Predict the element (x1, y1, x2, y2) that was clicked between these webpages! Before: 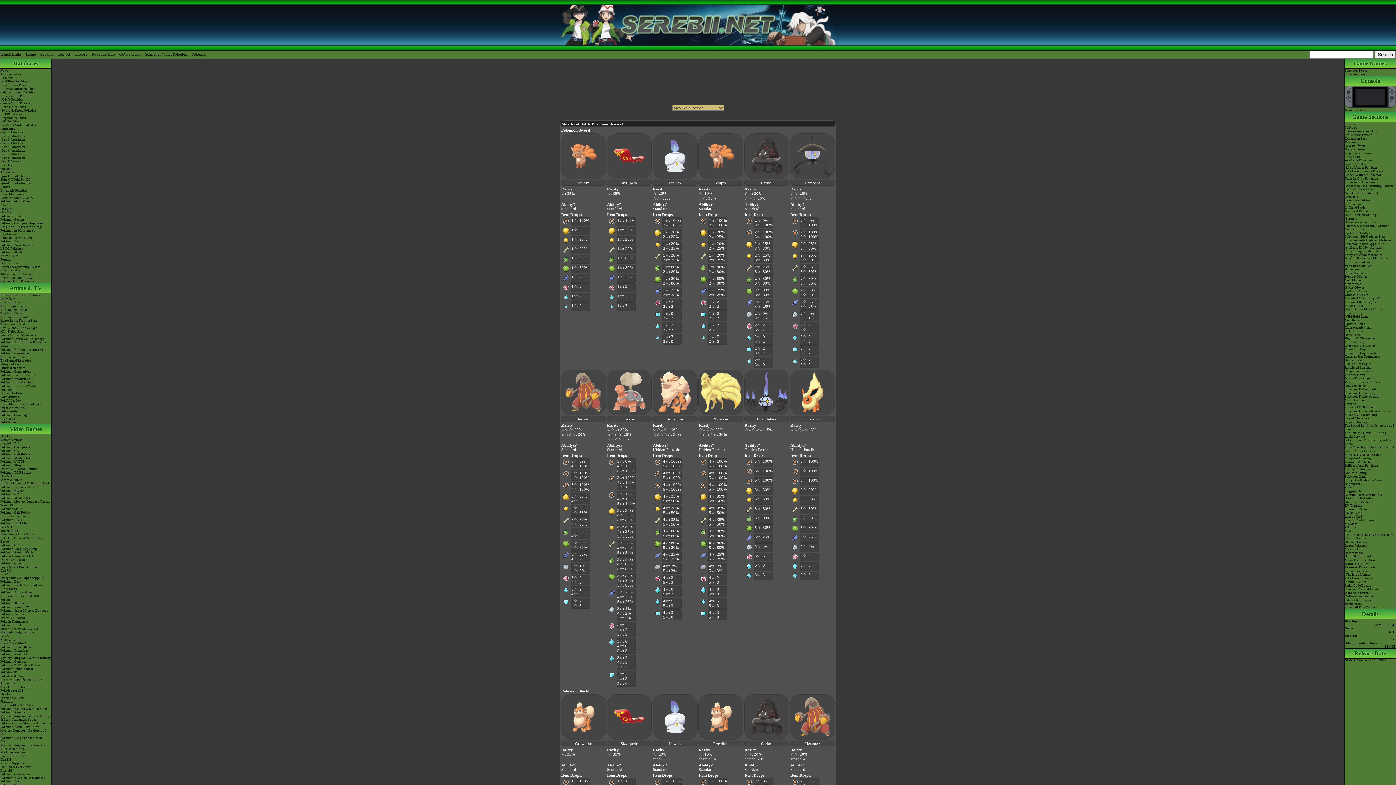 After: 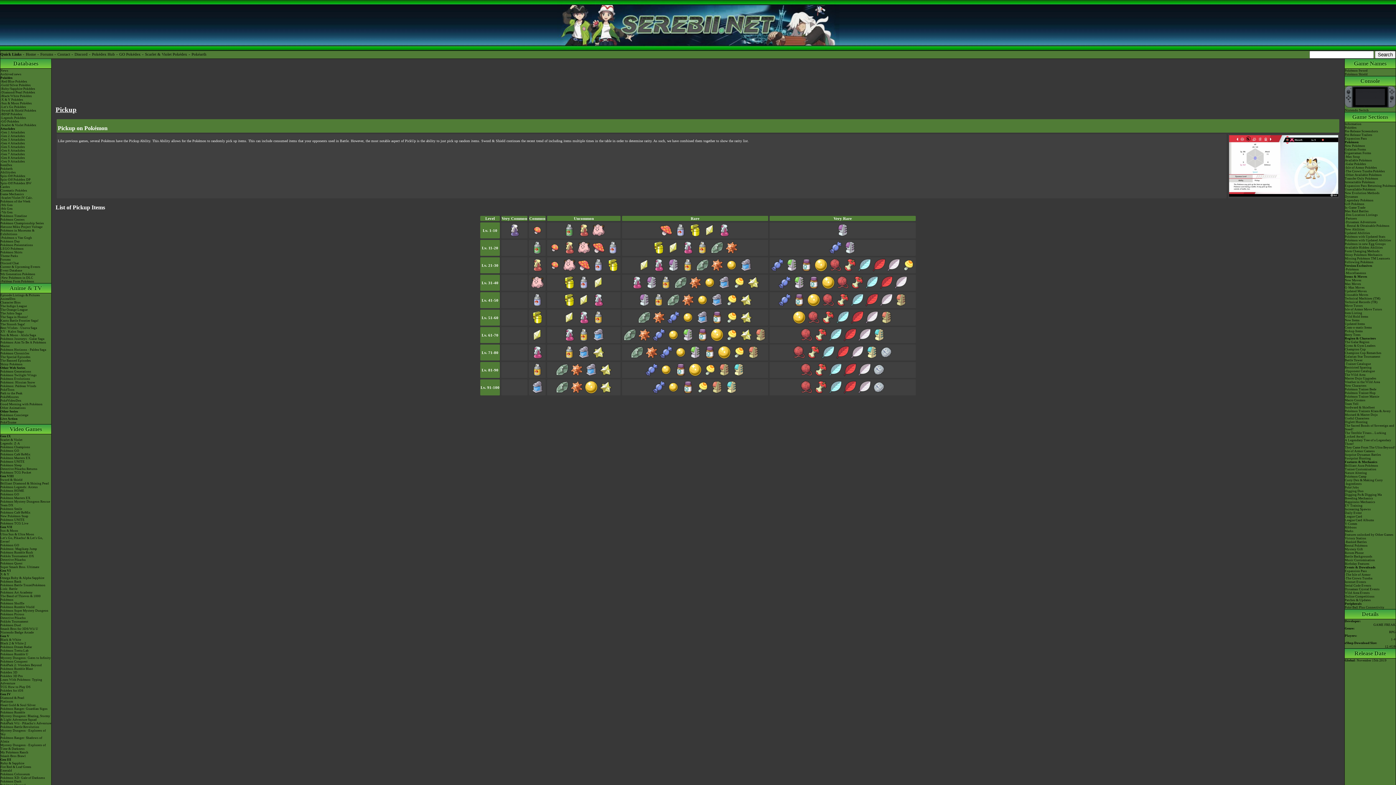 Action: label: Pickup Items bbox: (1345, 329, 1363, 333)